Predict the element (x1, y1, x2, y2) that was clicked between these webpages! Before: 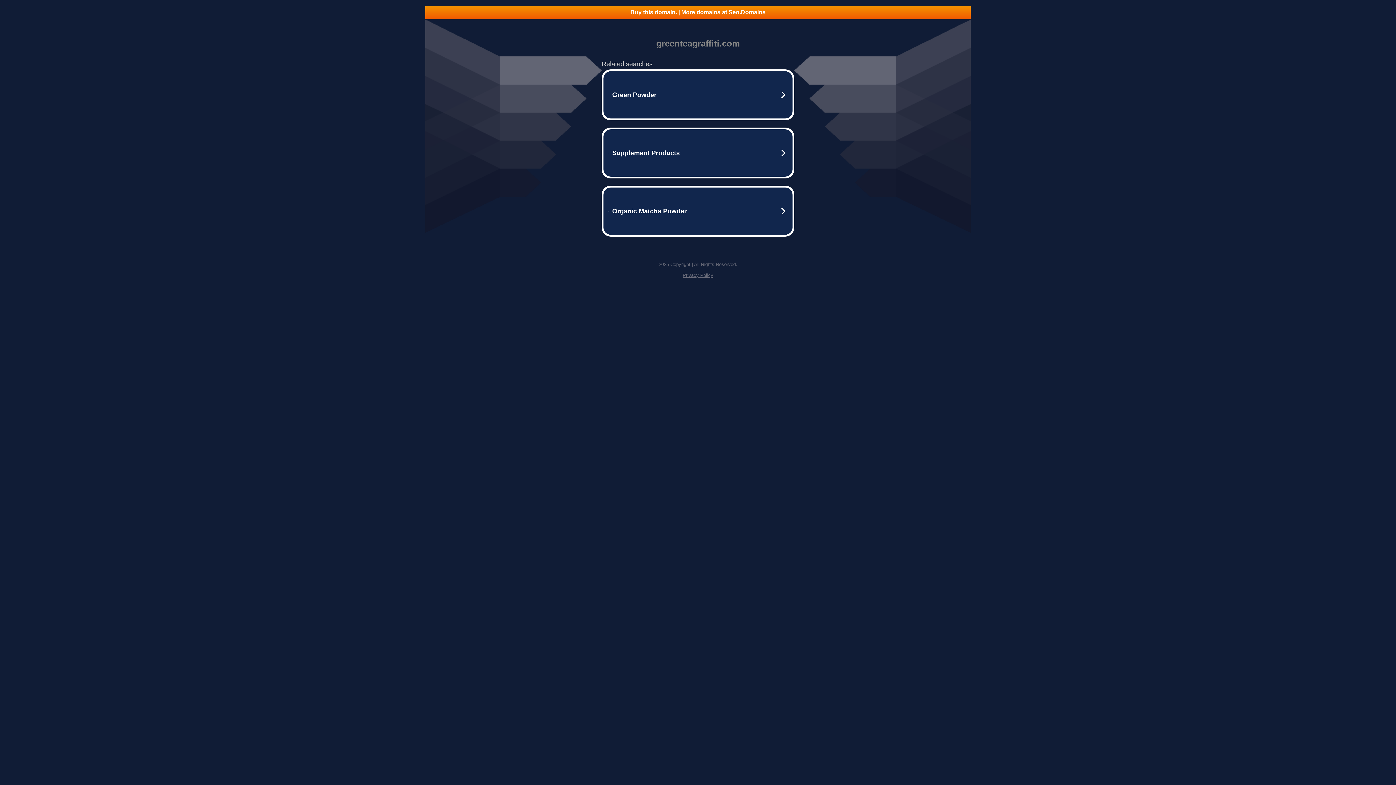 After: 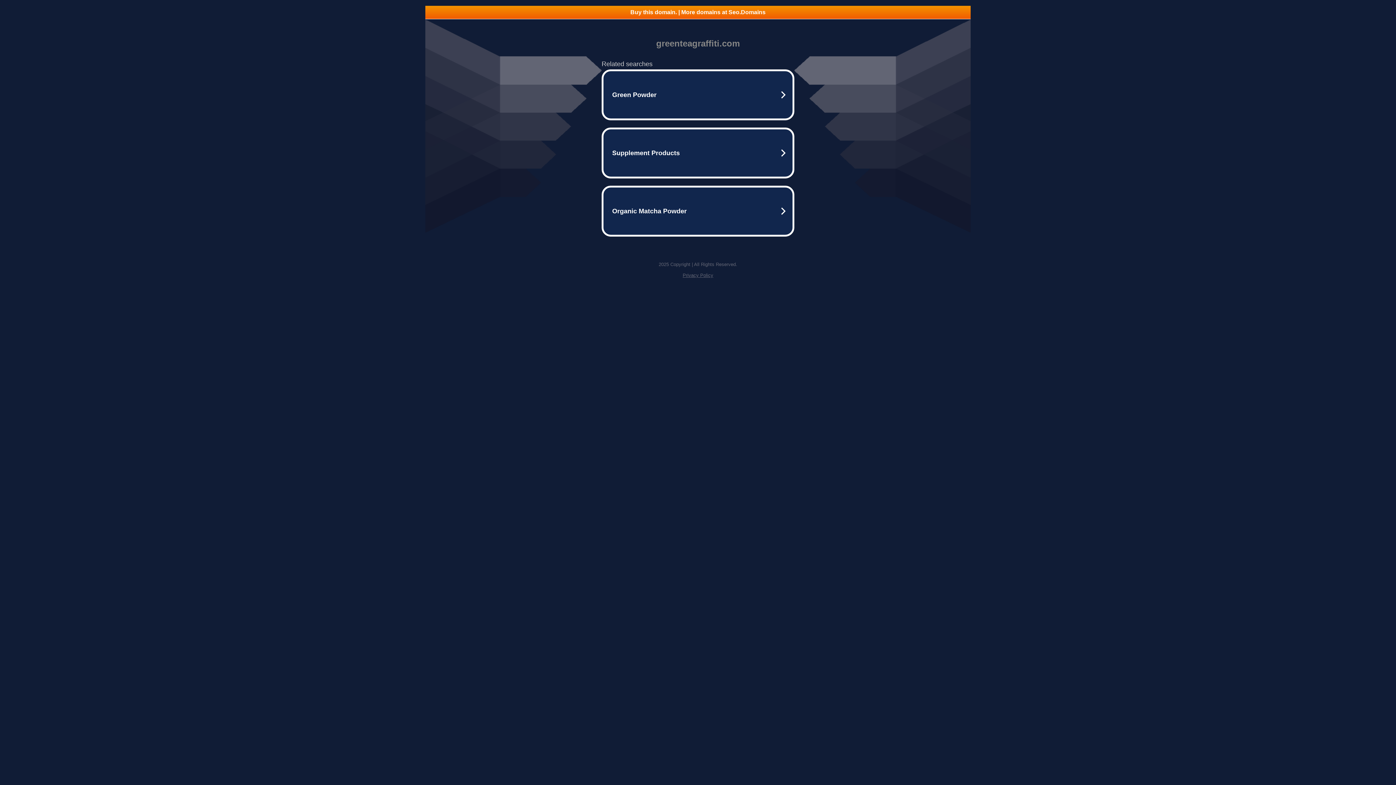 Action: bbox: (682, 272, 713, 278) label: Privacy Policy